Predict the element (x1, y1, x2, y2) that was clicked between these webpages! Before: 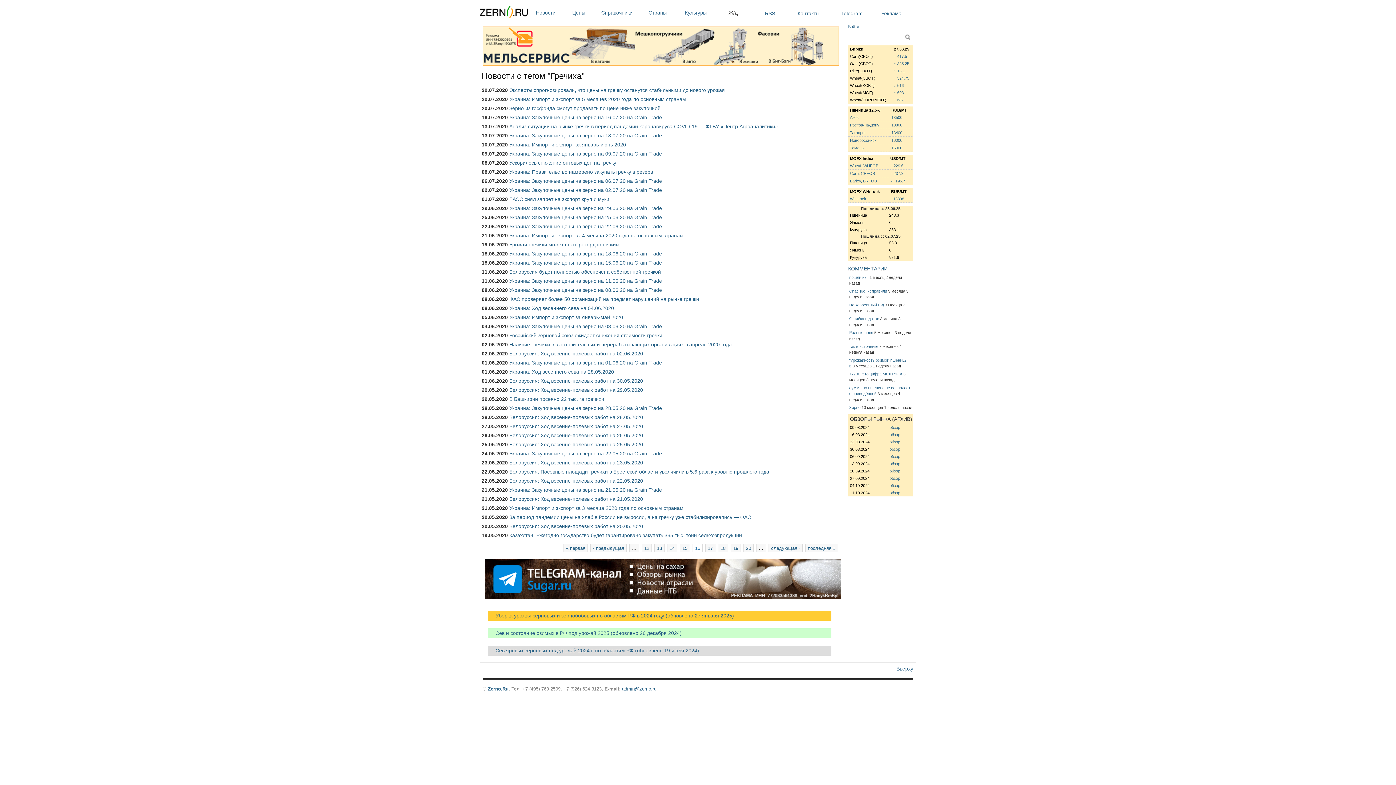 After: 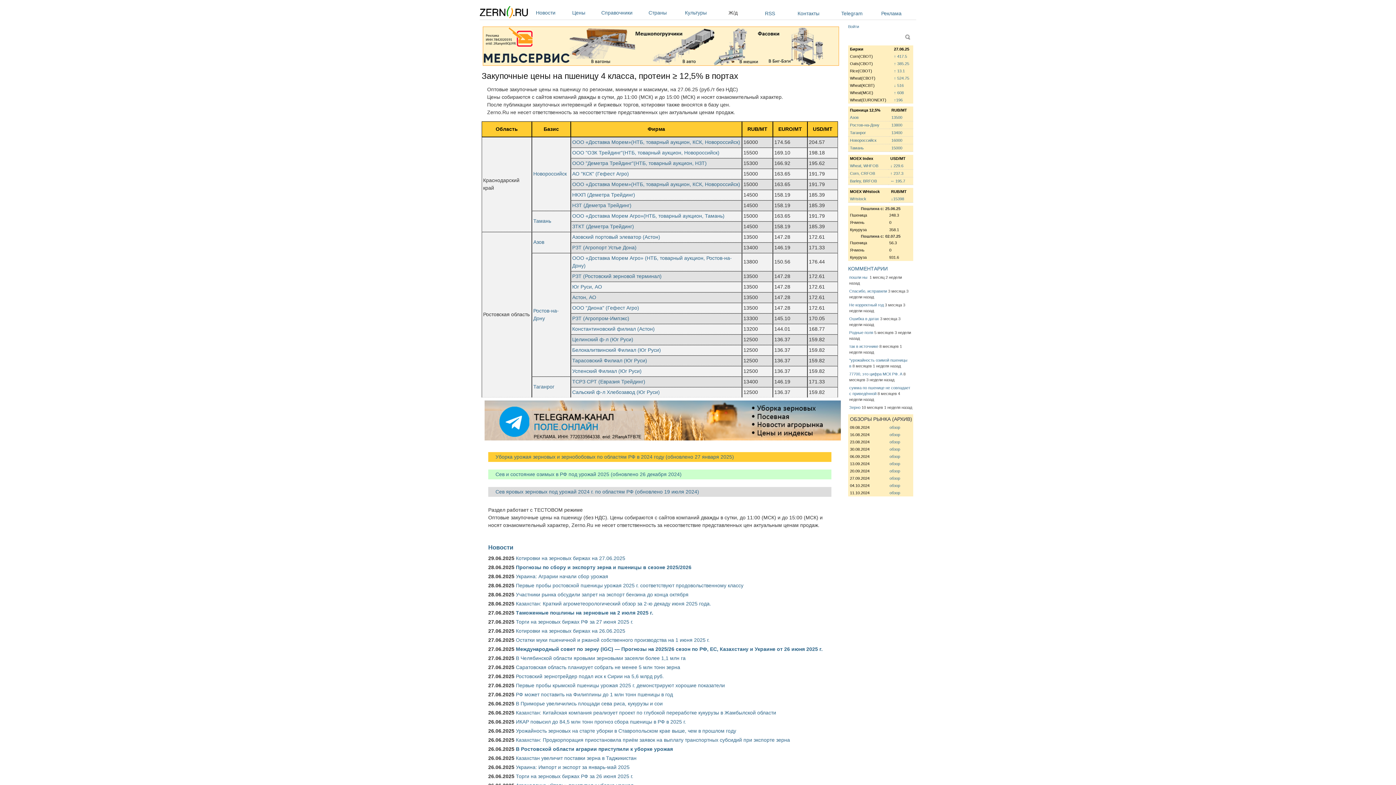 Action: bbox: (891, 145, 902, 150) label: 15000